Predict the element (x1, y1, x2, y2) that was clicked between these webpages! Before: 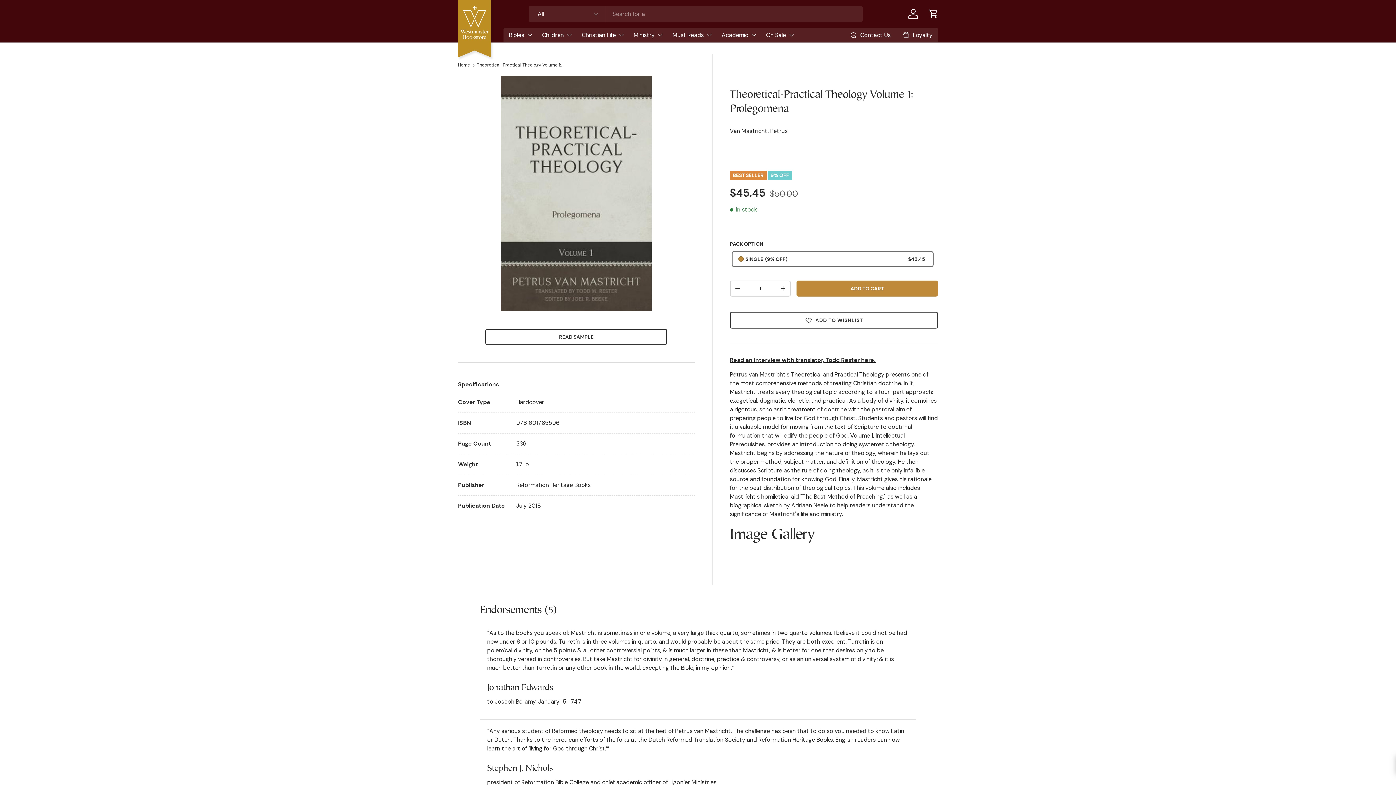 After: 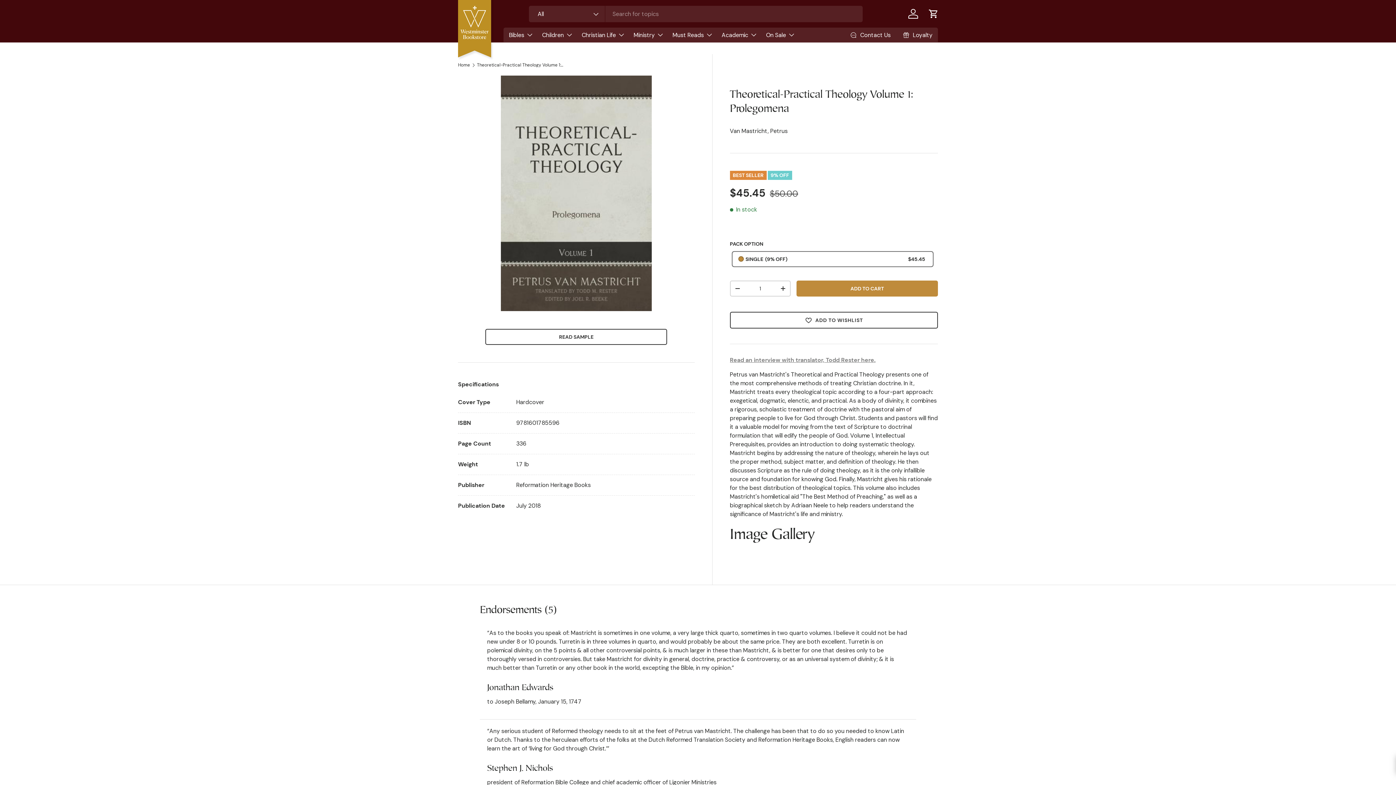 Action: label: Read an interview with translator, Todd Rester here. bbox: (730, 356, 875, 363)